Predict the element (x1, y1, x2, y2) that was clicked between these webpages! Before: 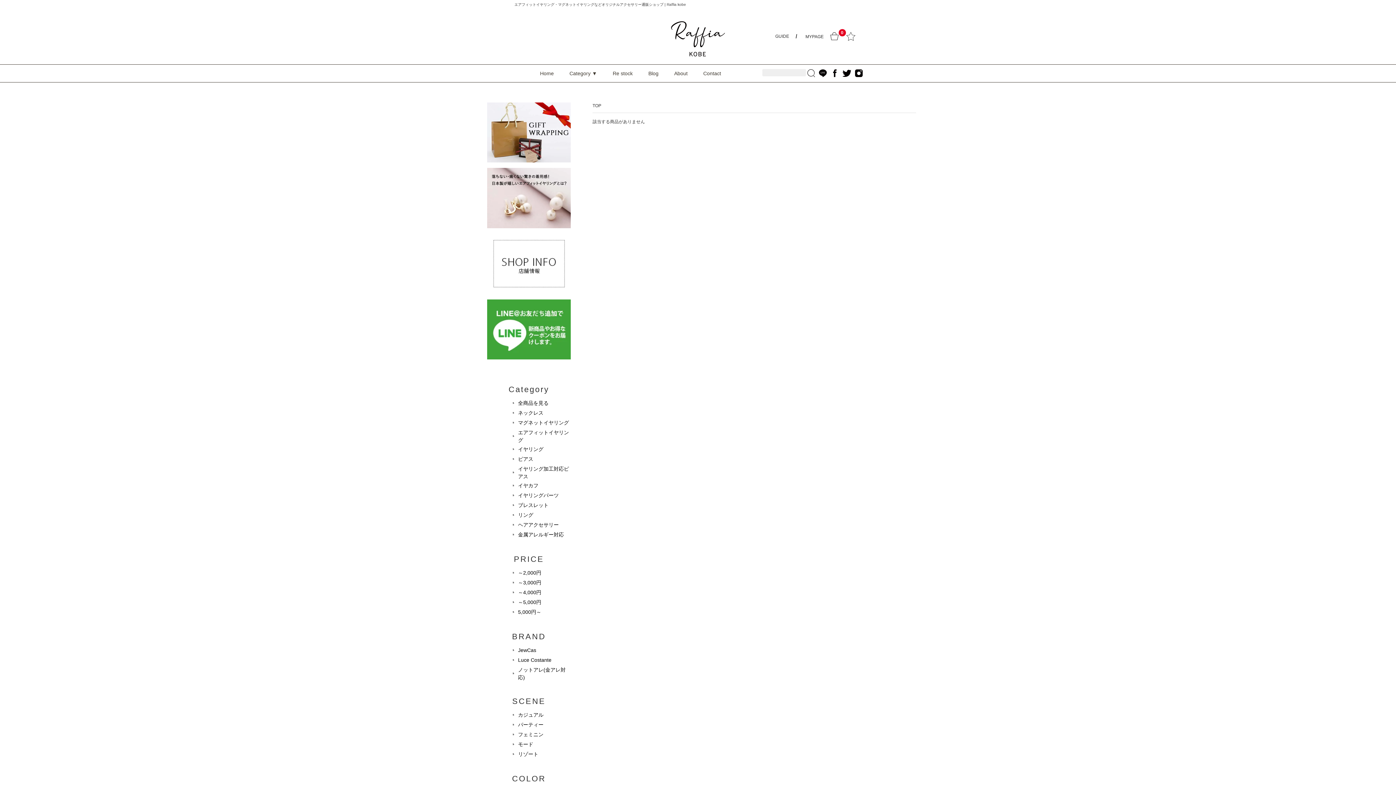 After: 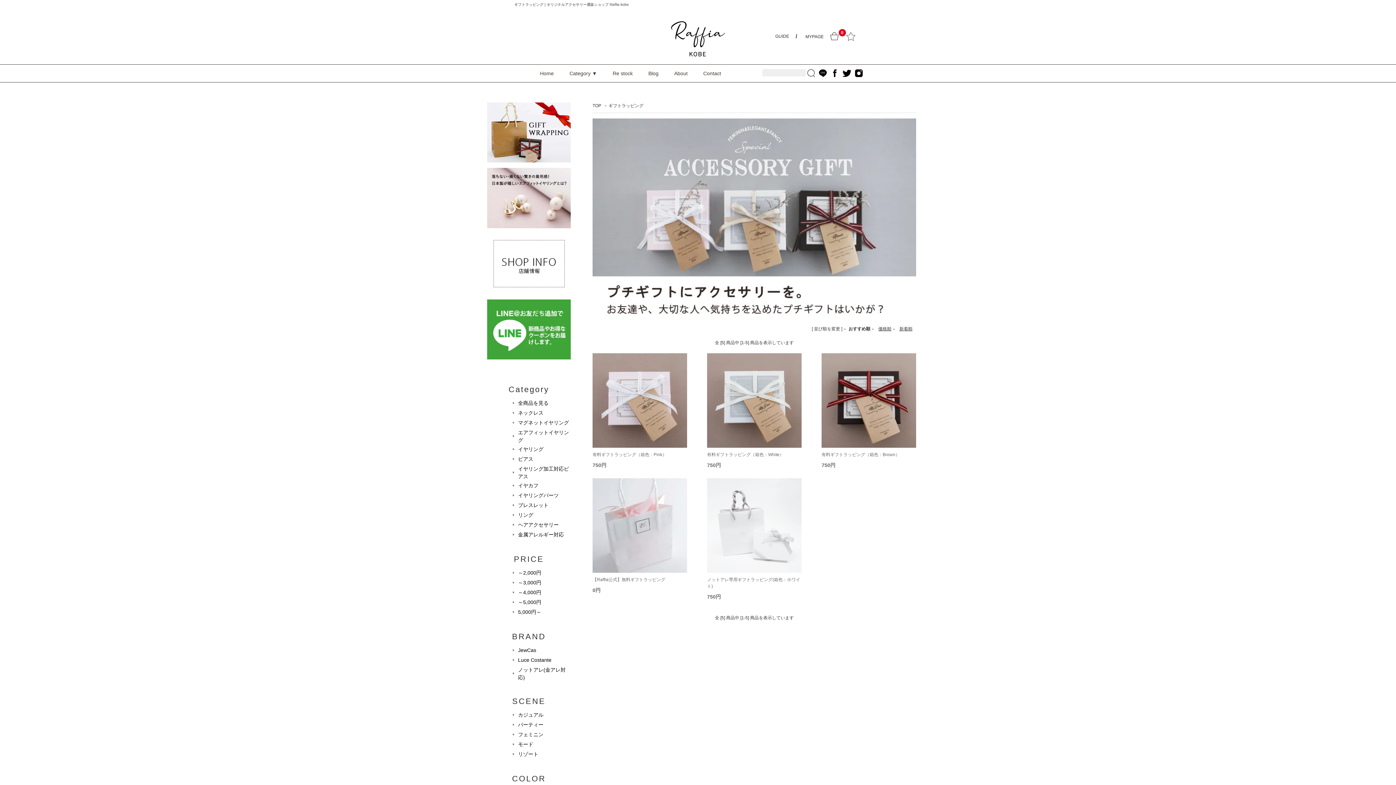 Action: bbox: (487, 156, 570, 161)